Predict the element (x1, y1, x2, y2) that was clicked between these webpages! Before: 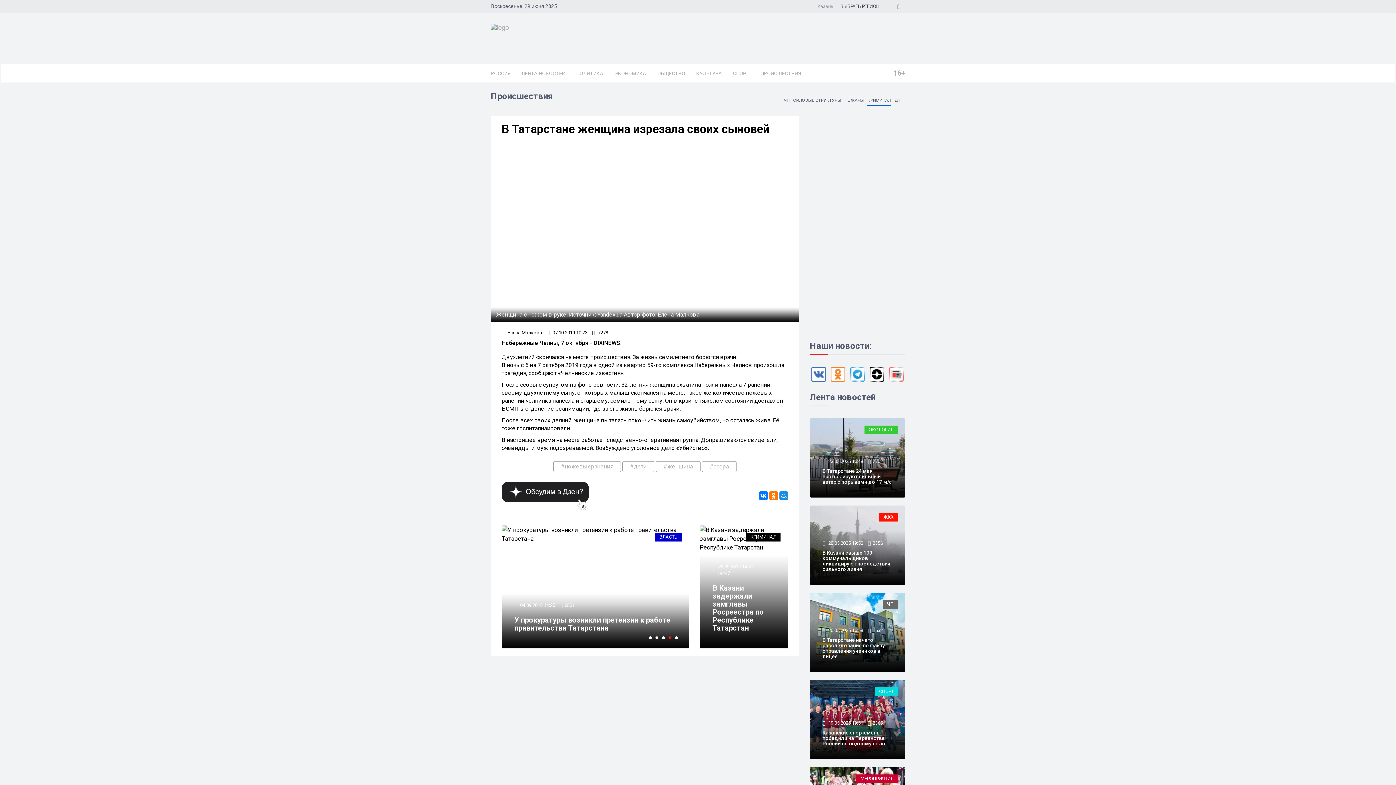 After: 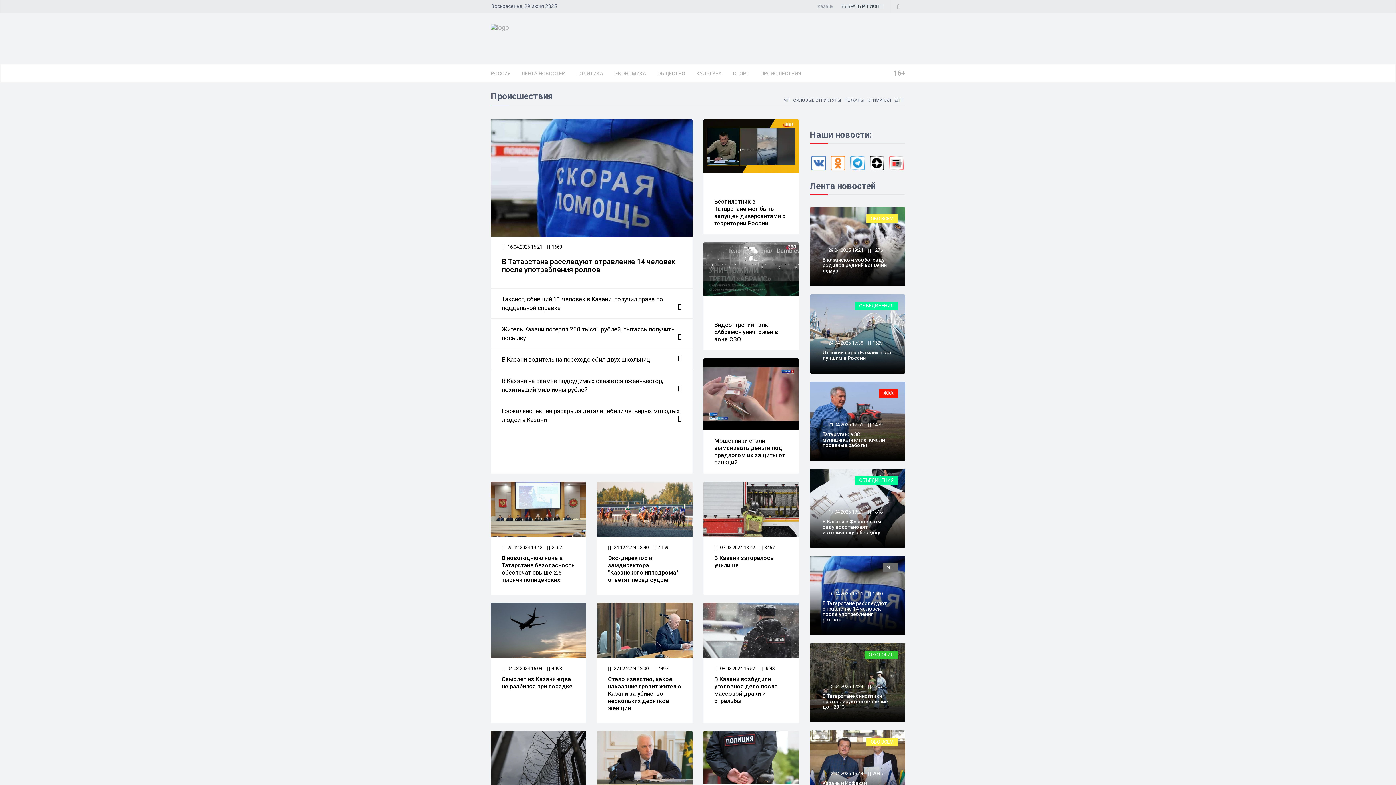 Action: label: ПРОИСШЕСТВИЯ bbox: (755, 64, 806, 82)